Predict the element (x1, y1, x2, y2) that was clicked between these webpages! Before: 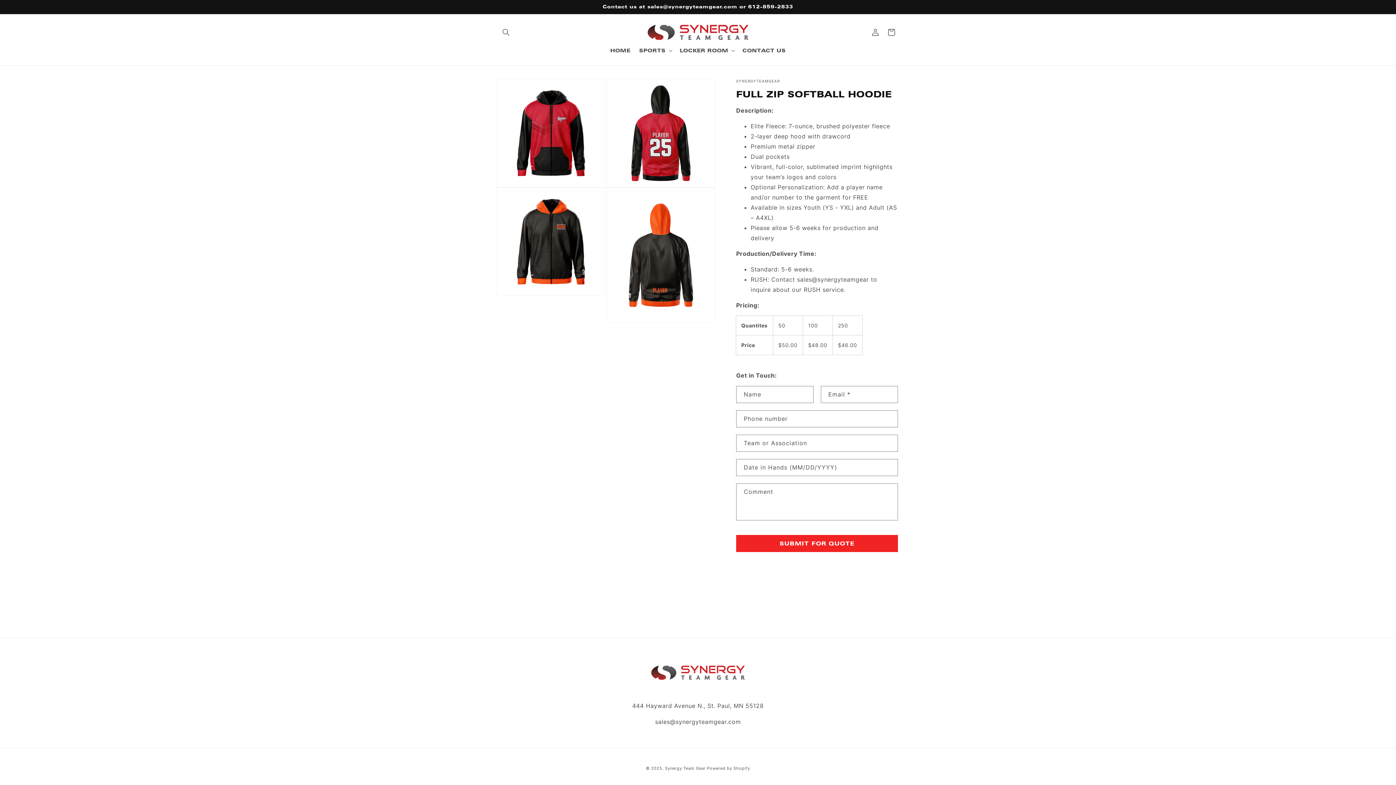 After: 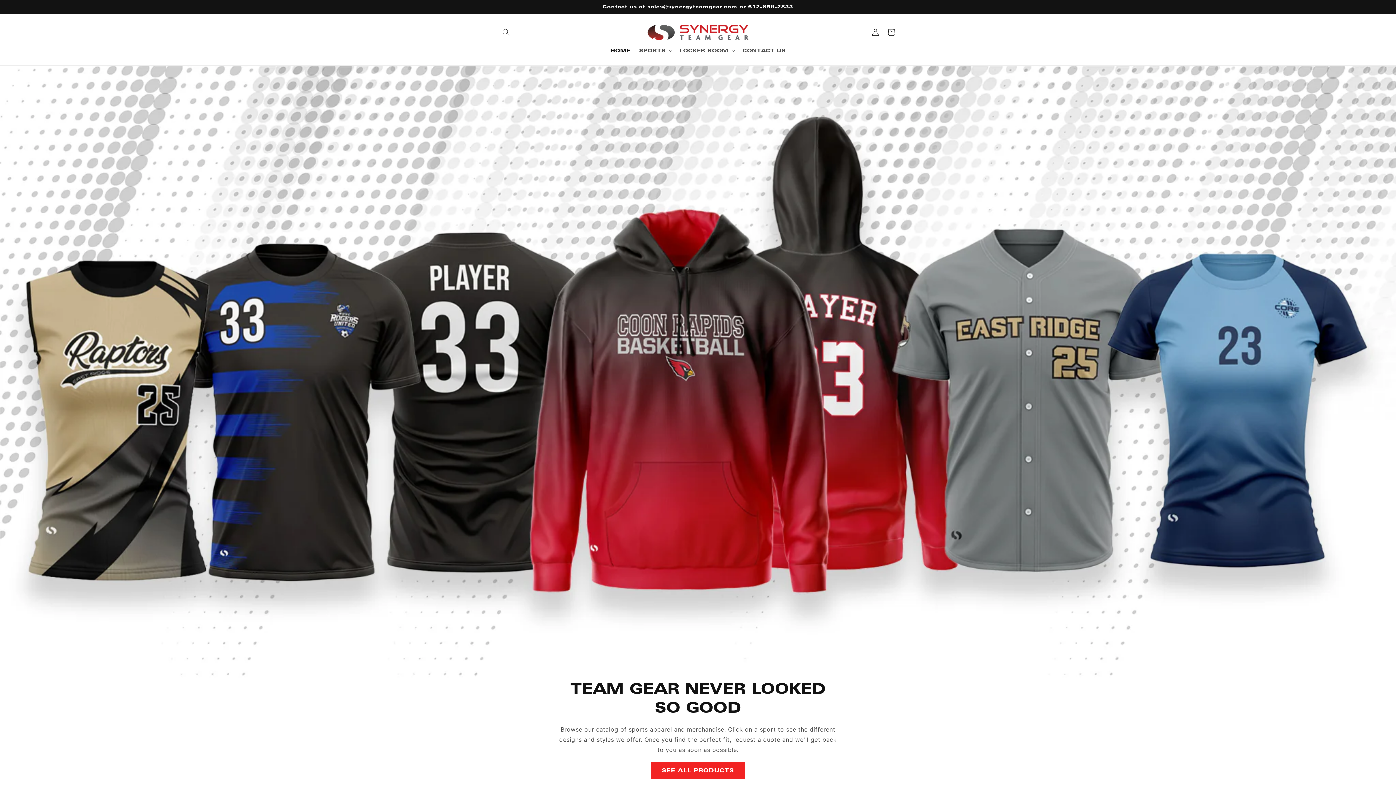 Action: bbox: (665, 766, 705, 771) label: Synergy Team Gear